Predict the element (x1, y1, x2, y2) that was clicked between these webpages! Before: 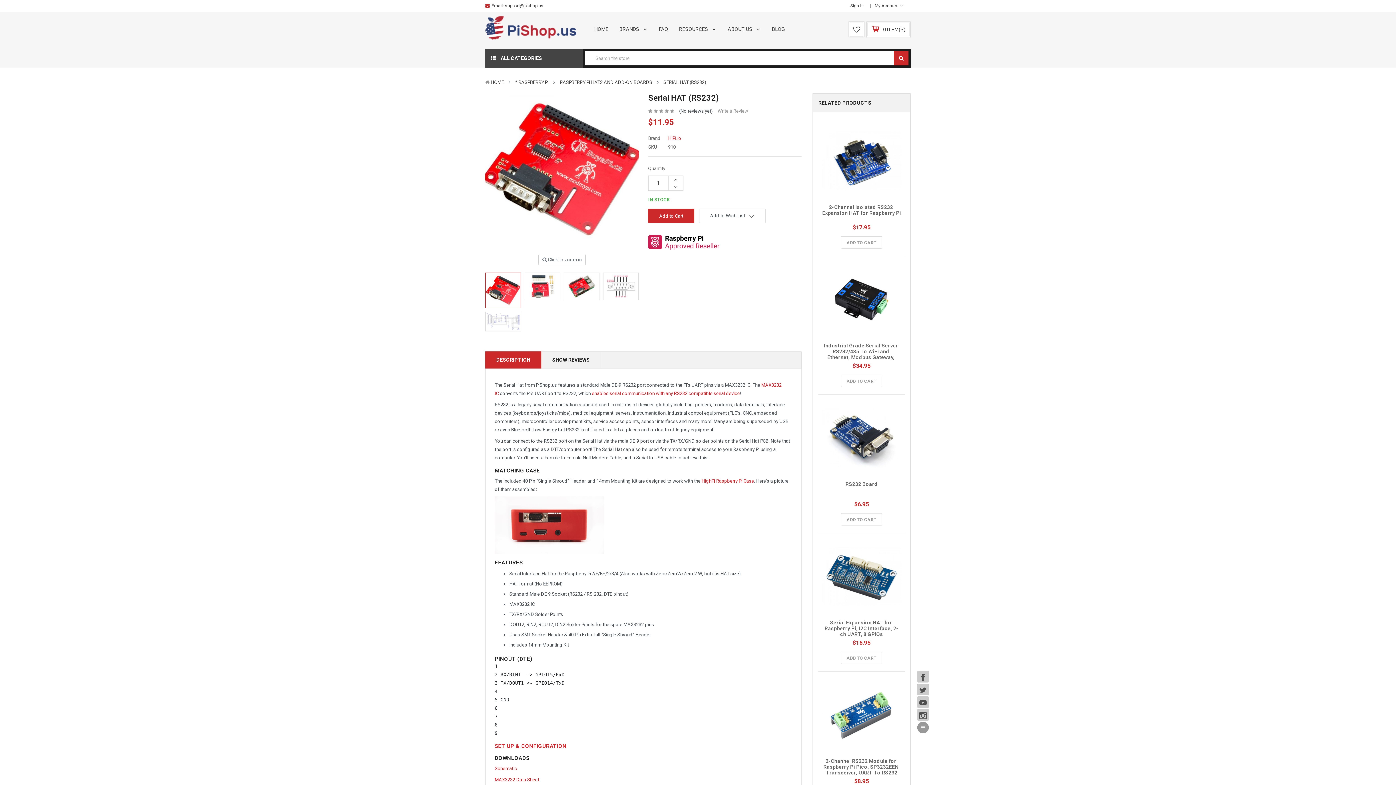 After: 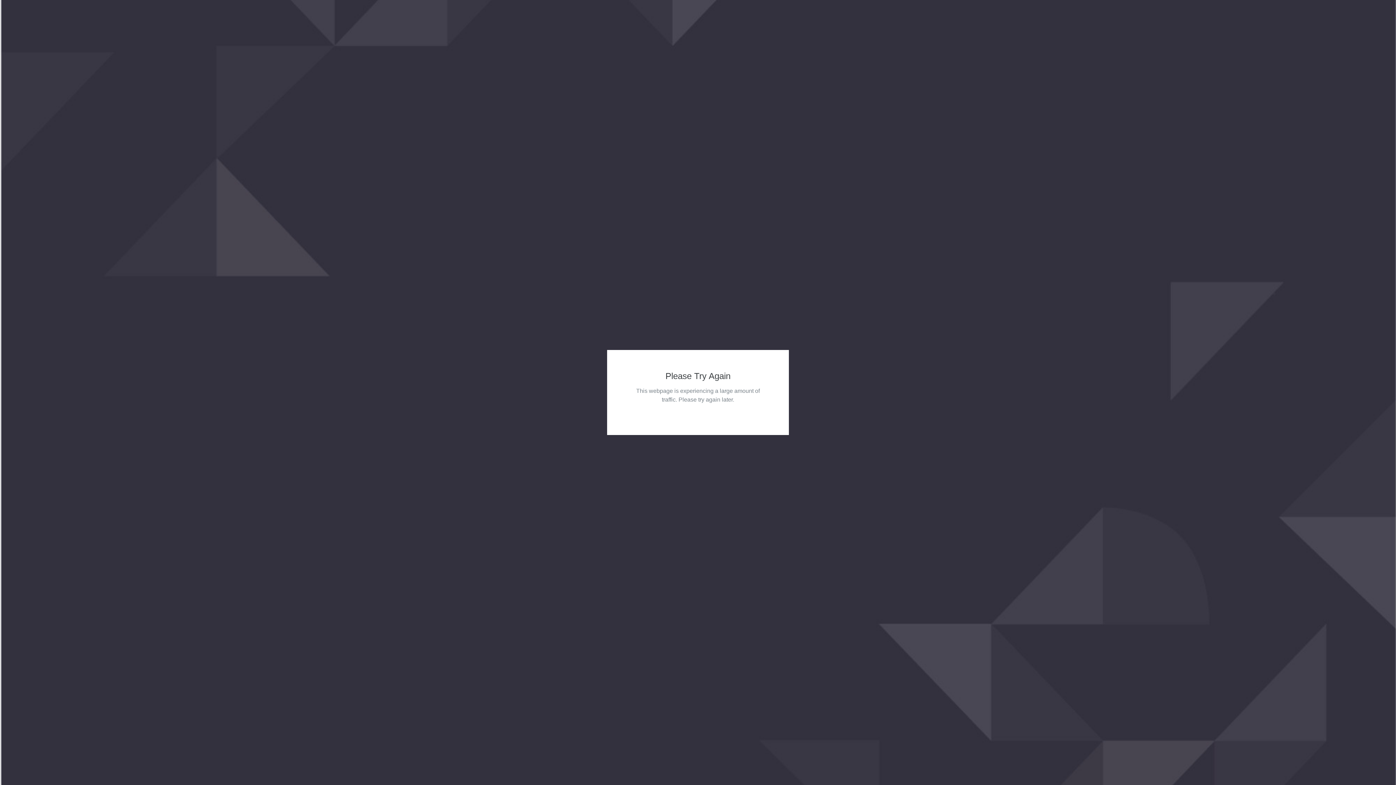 Action: label: * RASPBERRY PI bbox: (515, 79, 548, 85)